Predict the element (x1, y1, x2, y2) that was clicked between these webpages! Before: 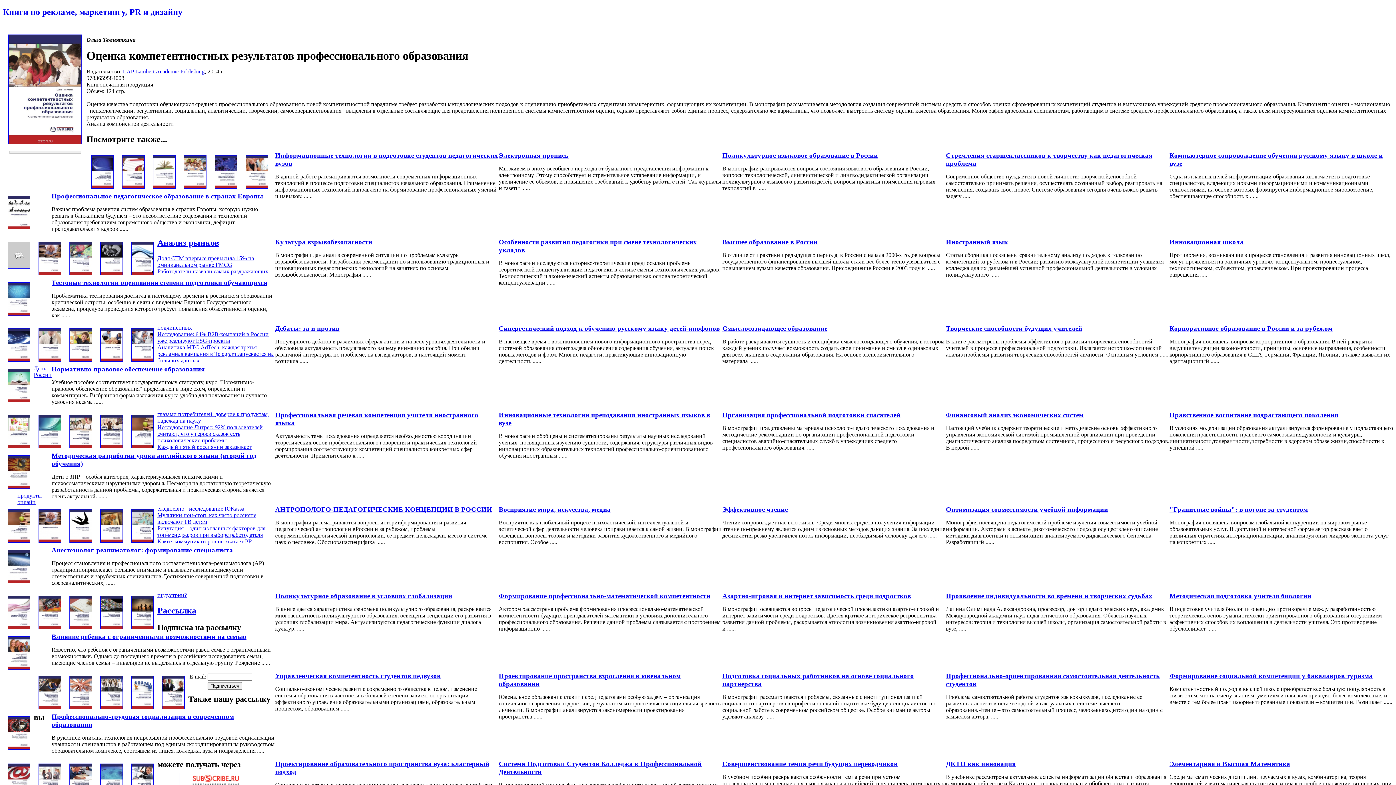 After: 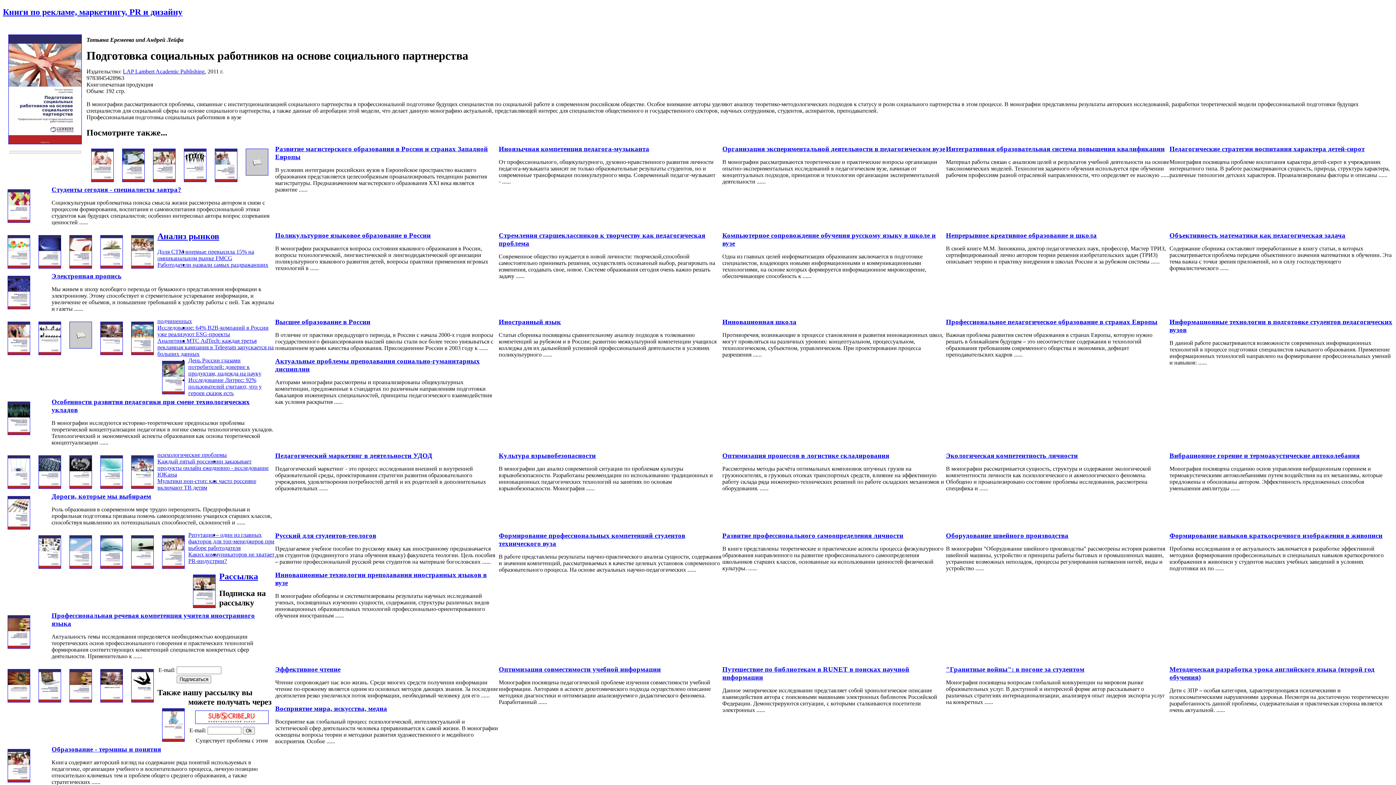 Action: bbox: (68, 704, 93, 710)